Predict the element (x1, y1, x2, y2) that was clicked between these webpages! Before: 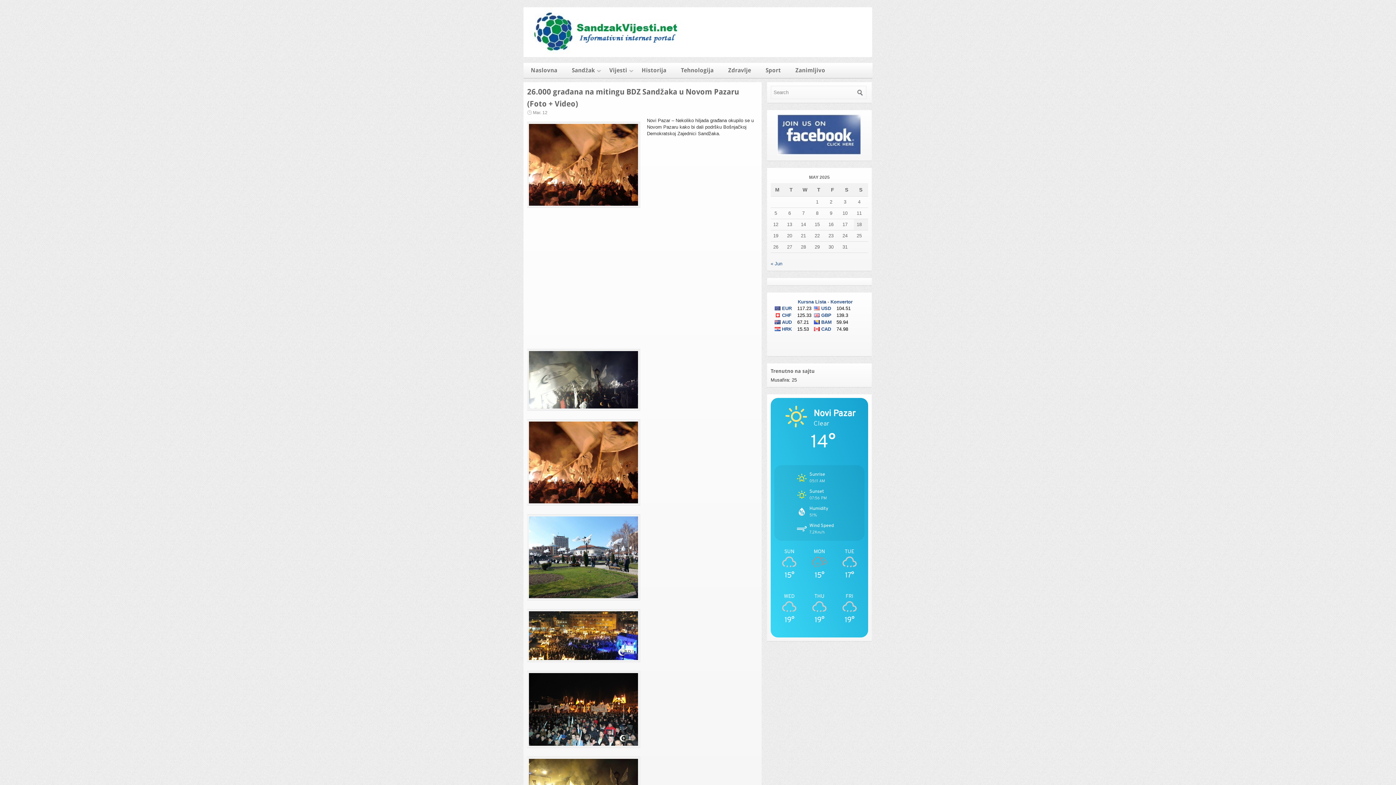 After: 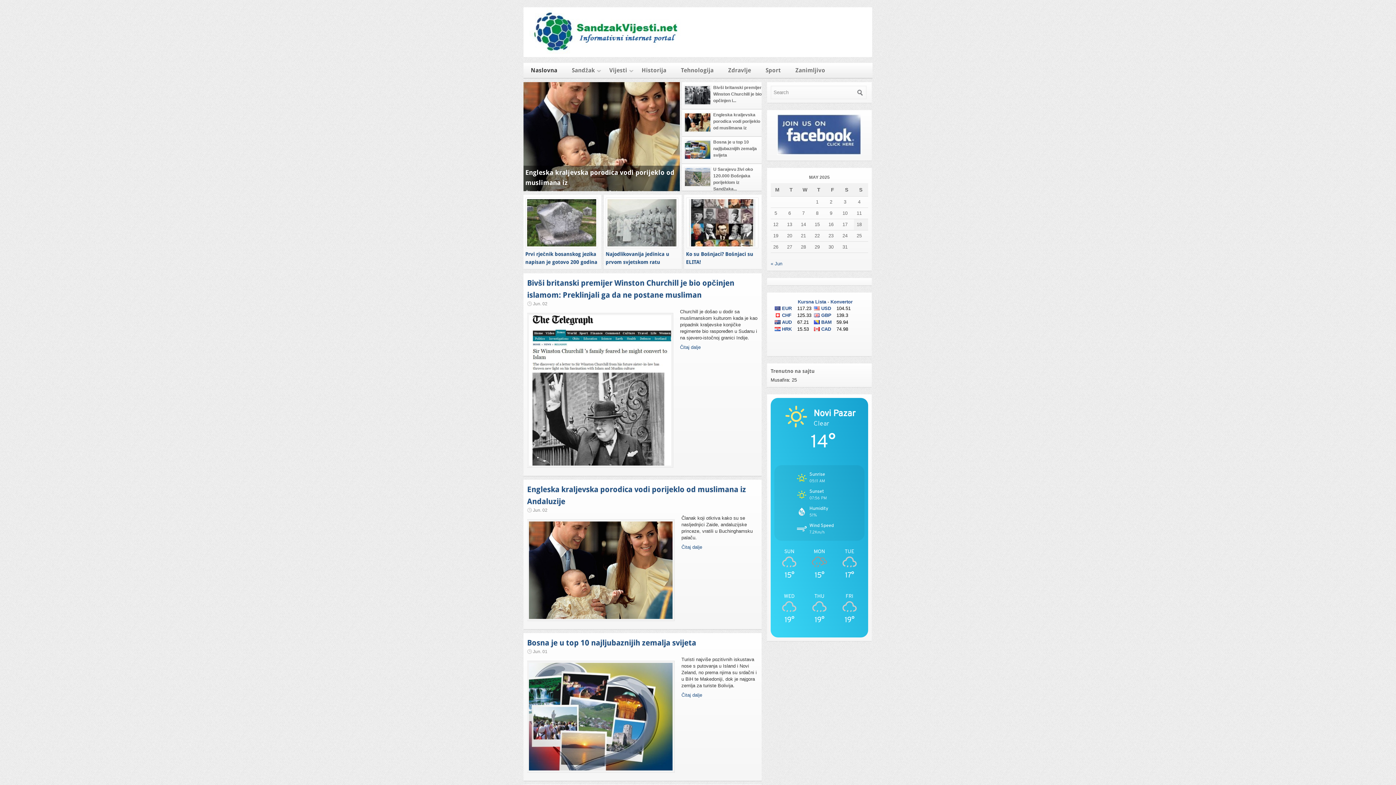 Action: label: Naslovna bbox: (523, 63, 564, 77)